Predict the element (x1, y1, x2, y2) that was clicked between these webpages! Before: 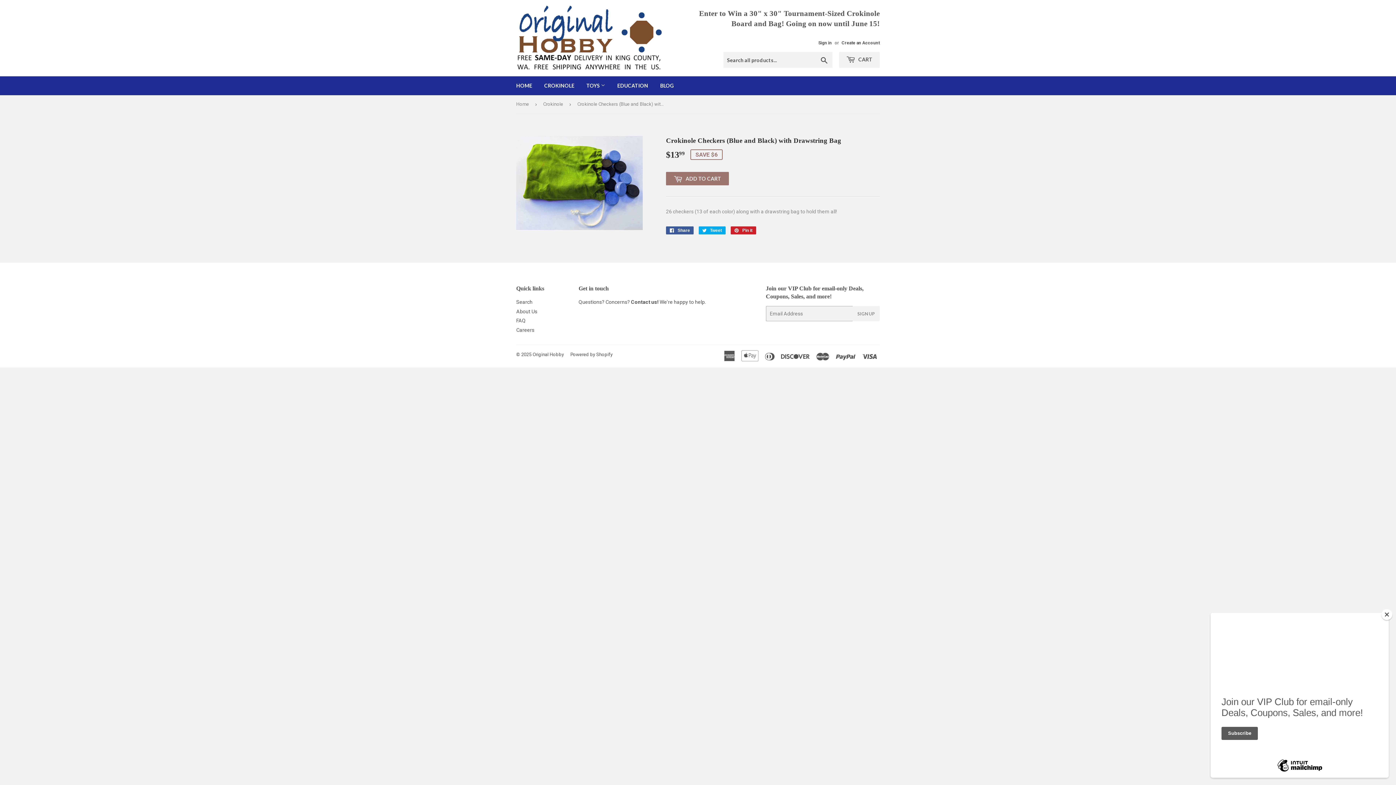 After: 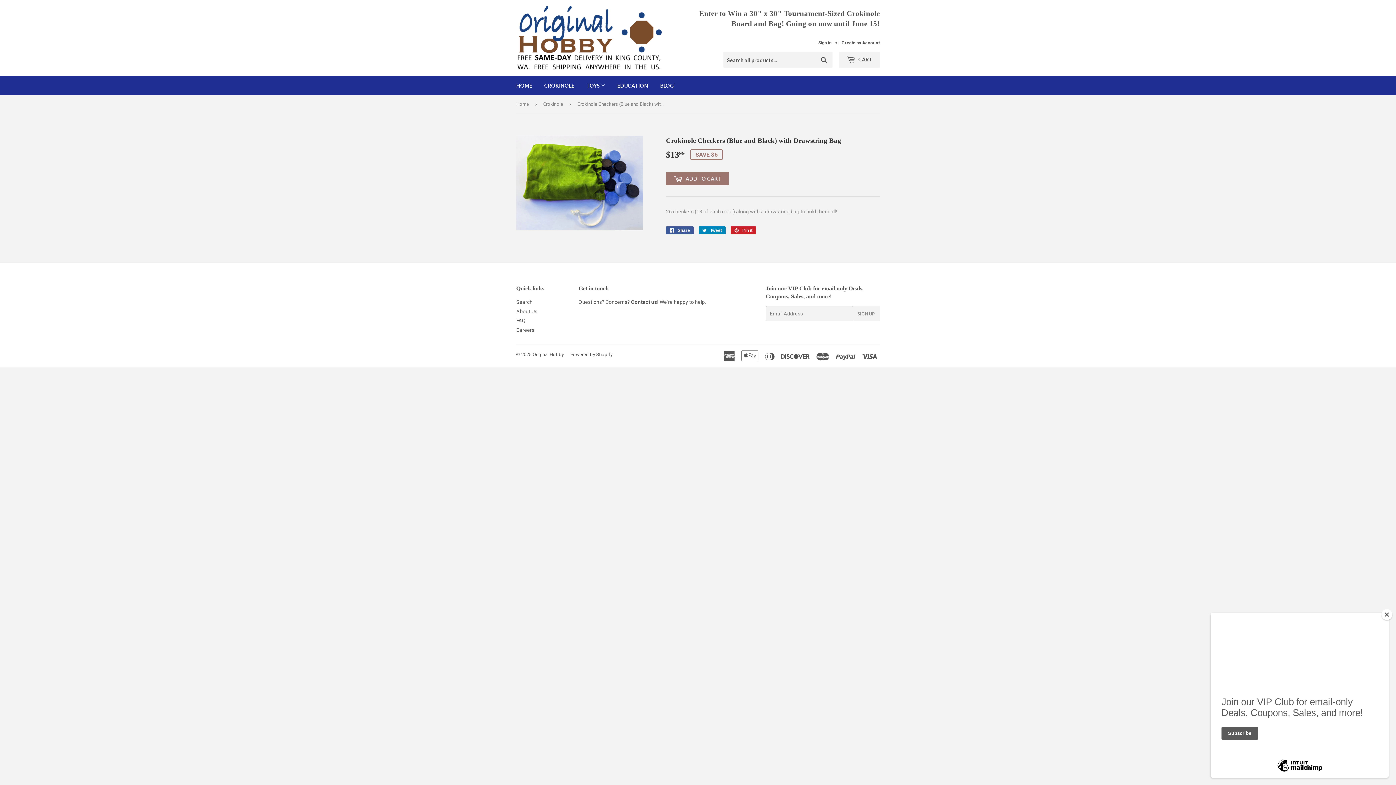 Action: label:  Tweet
Tweet on Twitter bbox: (698, 226, 725, 234)